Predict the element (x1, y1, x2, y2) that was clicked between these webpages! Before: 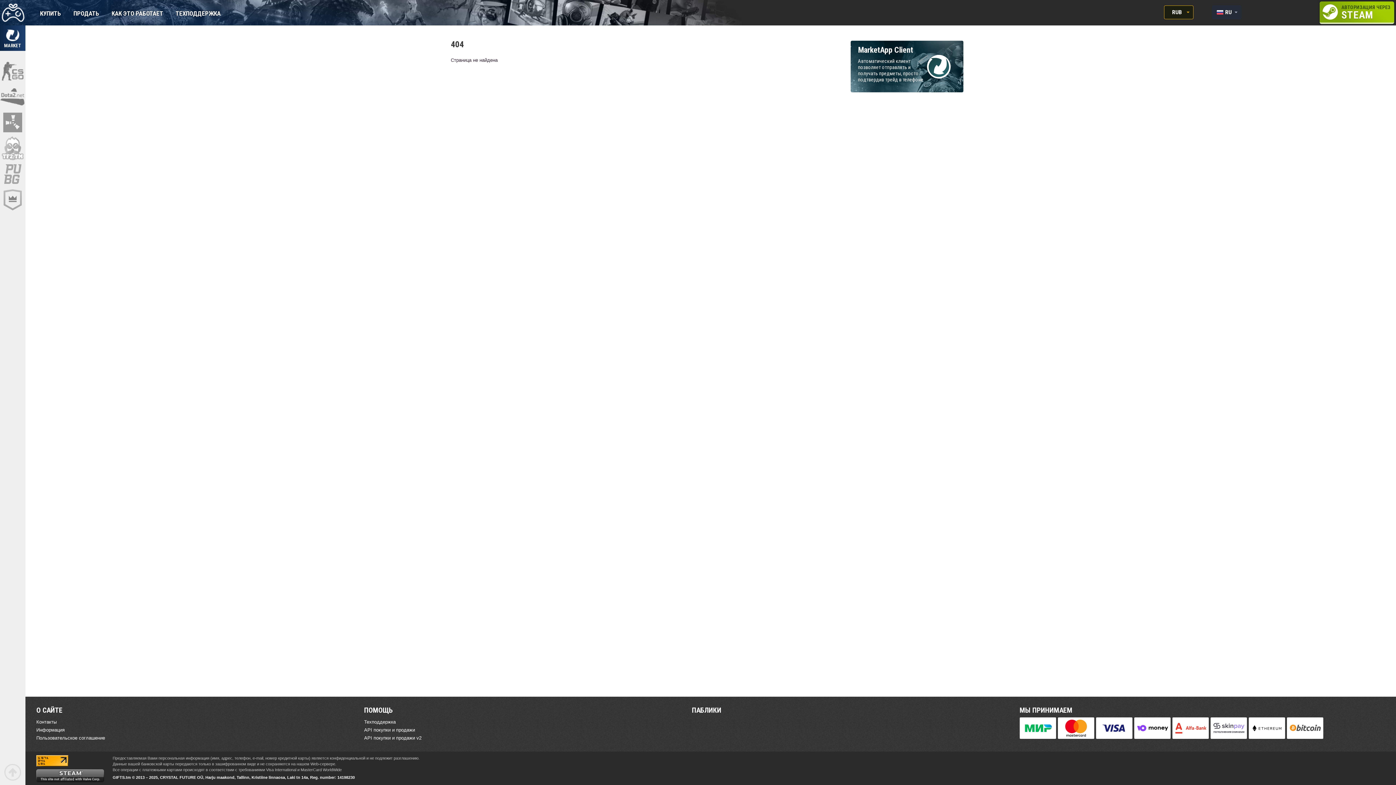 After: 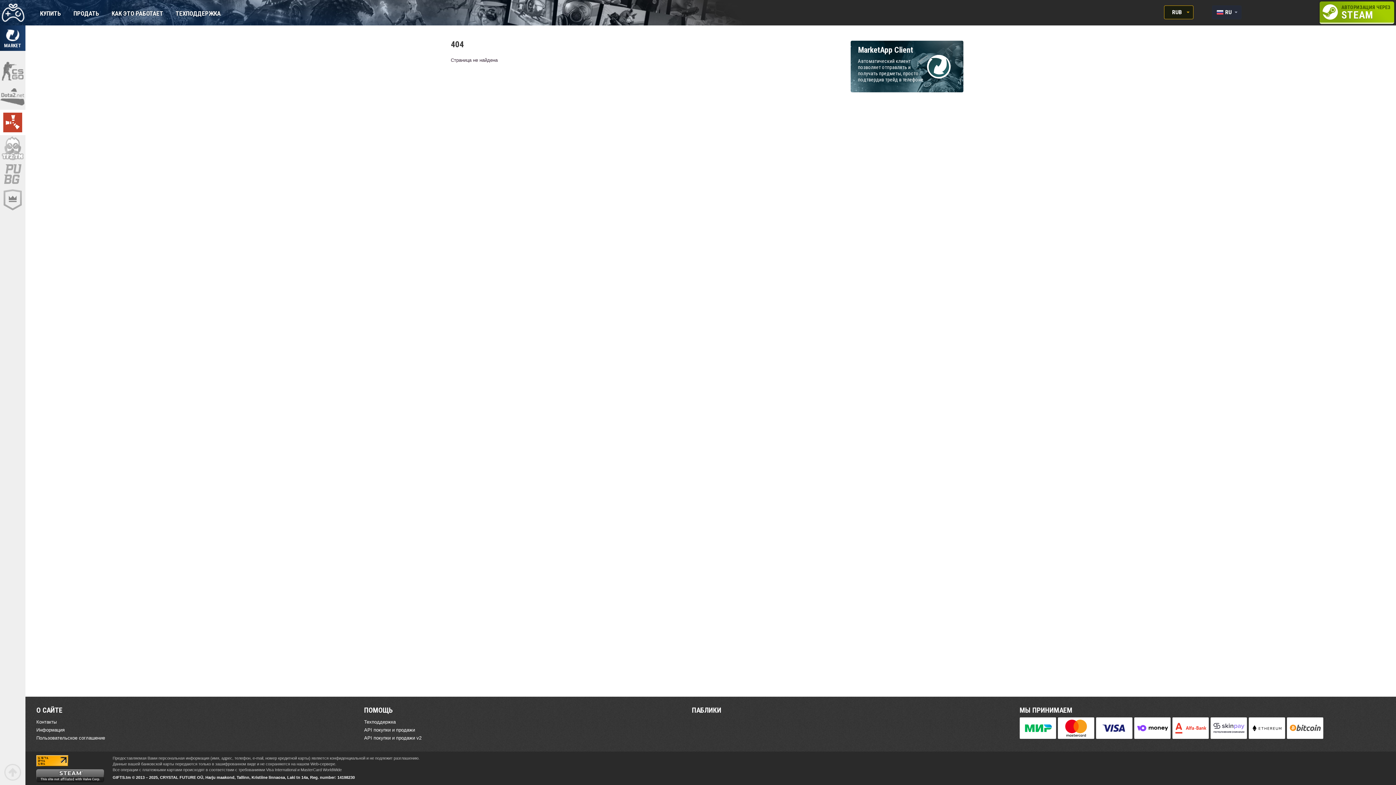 Action: bbox: (0, 109, 25, 135)